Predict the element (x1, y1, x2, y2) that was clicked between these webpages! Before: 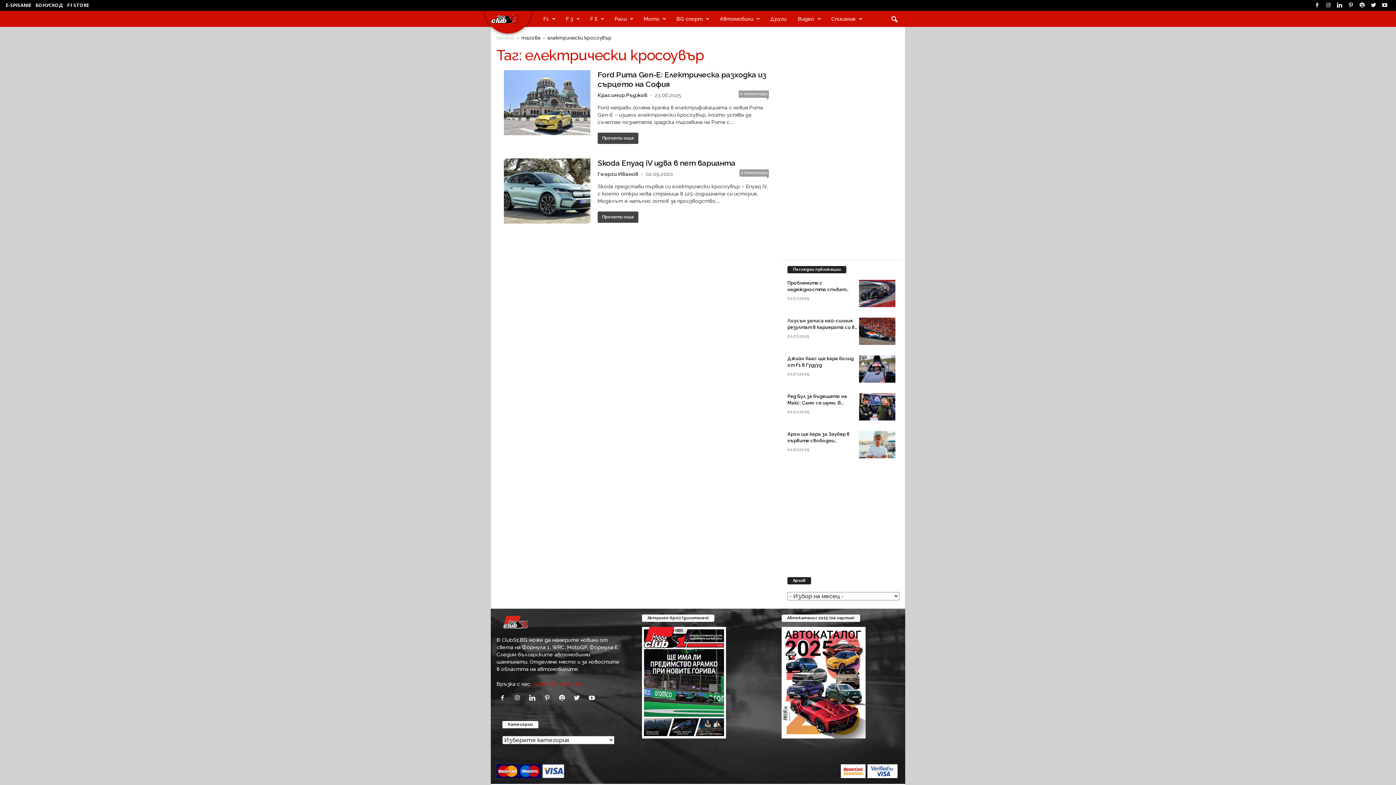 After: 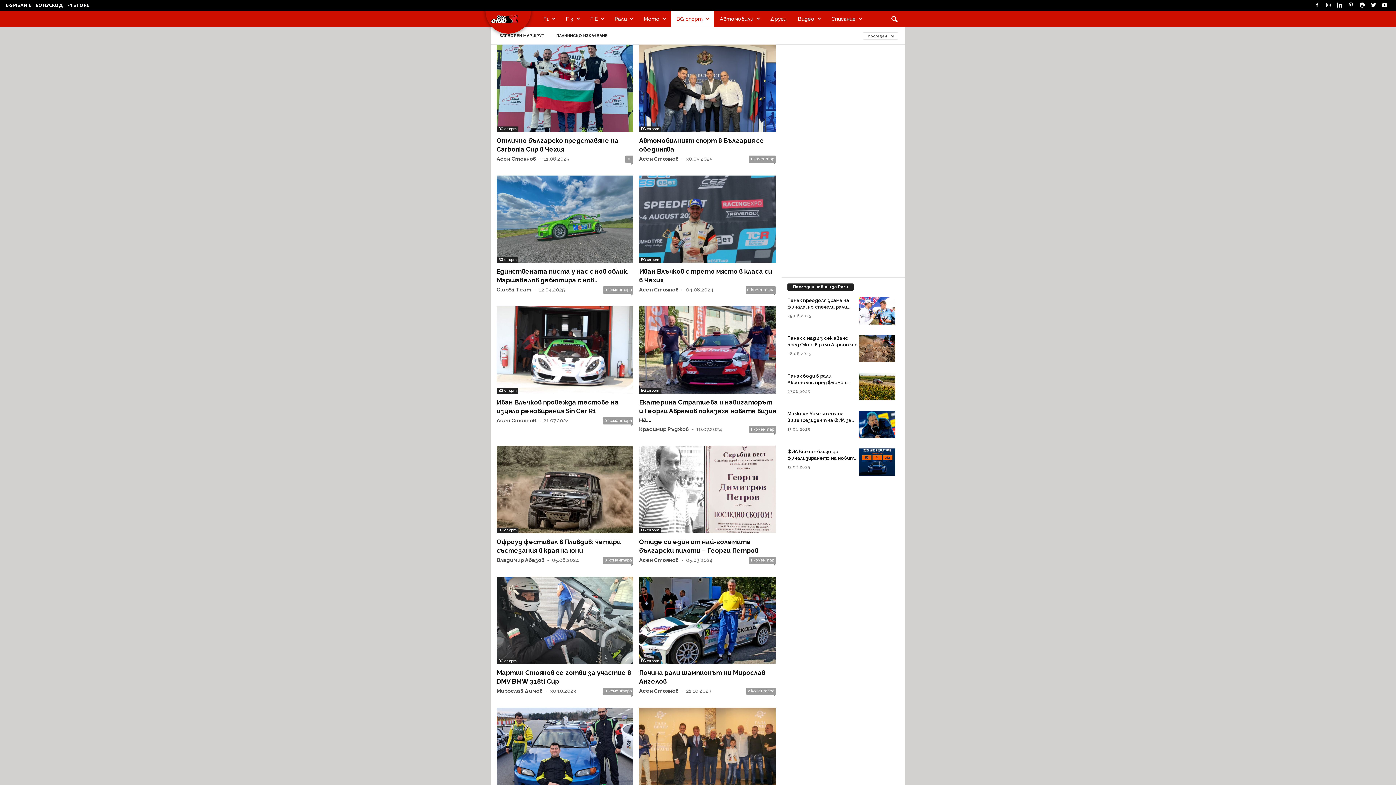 Action: label: BG спорт bbox: (670, 10, 714, 26)